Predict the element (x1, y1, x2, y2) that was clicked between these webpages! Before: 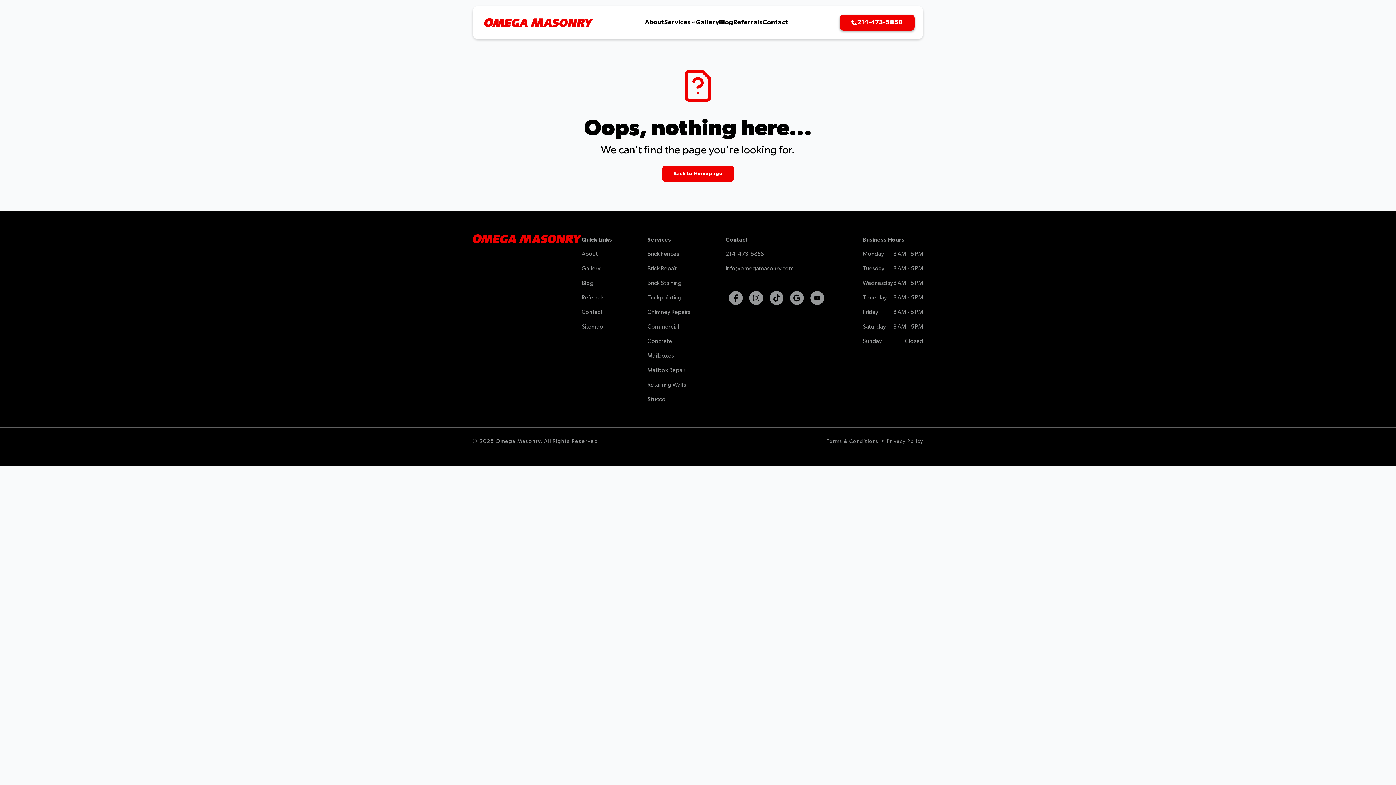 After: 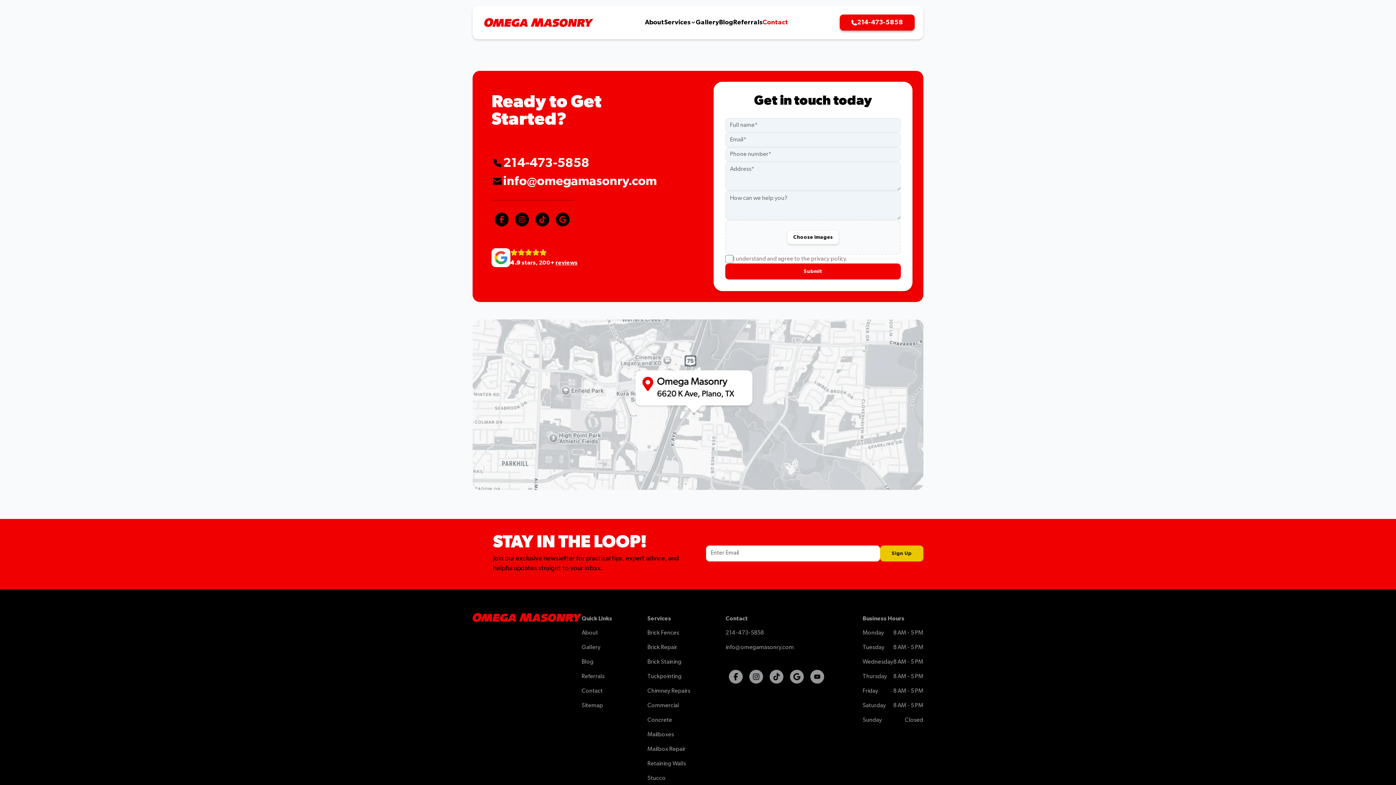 Action: label: Contact bbox: (581, 309, 602, 315)